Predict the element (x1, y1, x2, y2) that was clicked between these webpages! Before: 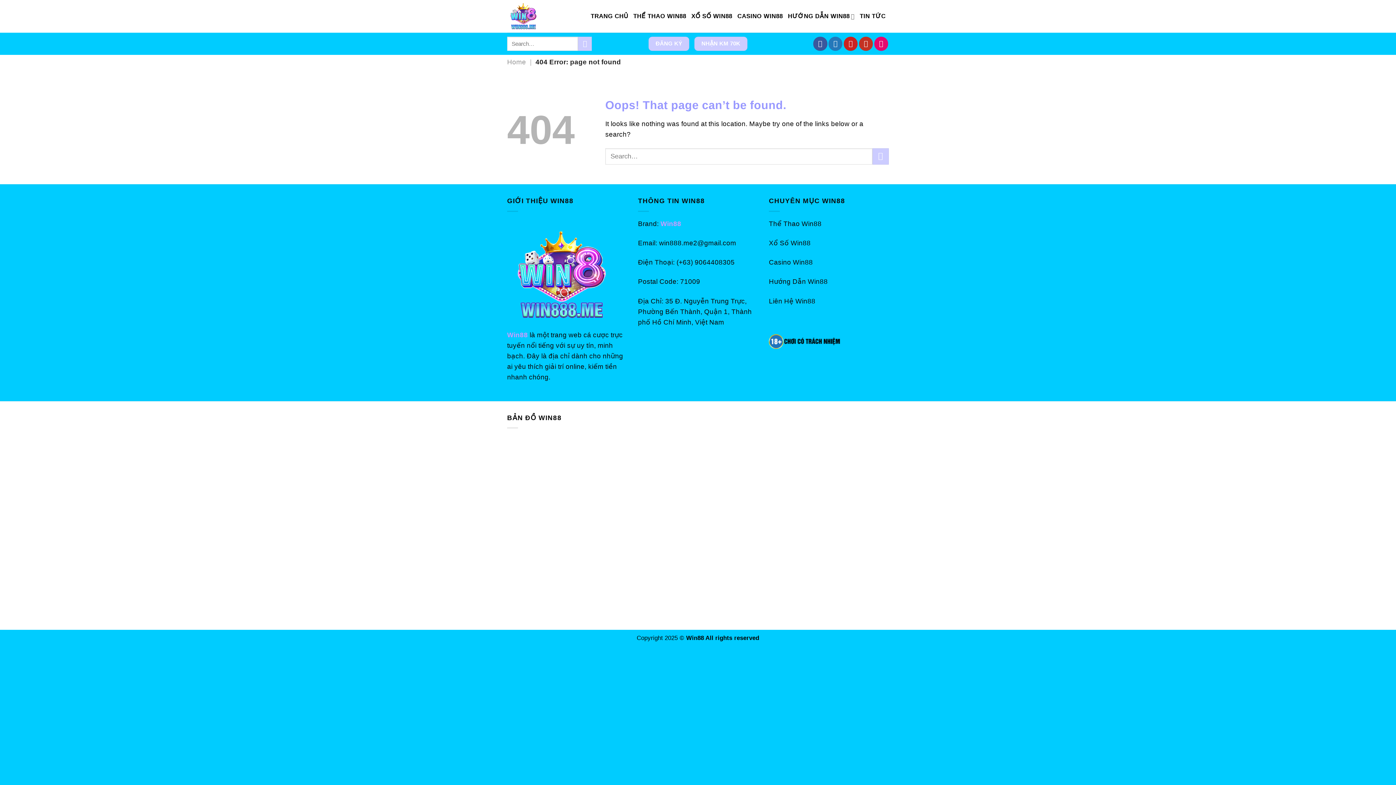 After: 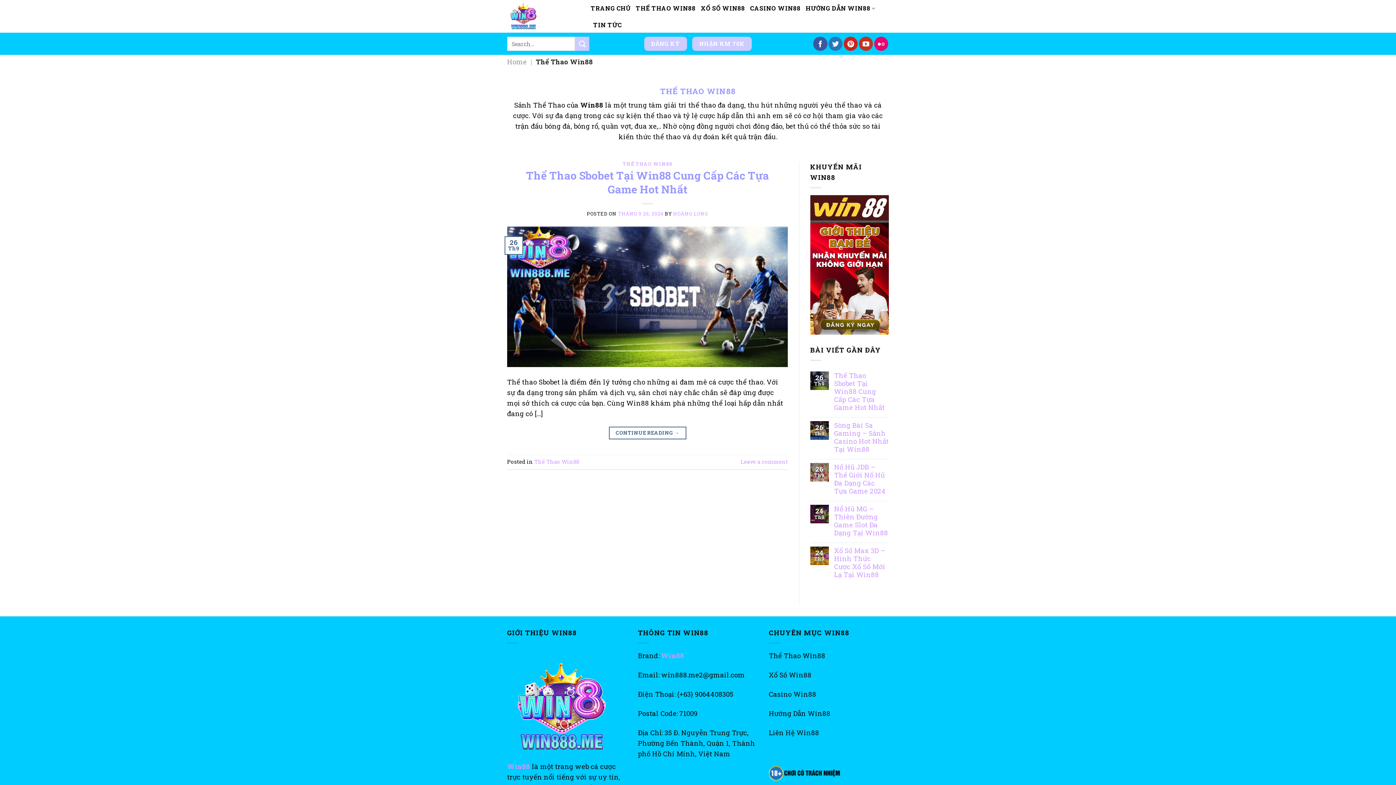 Action: label: THỂ THAO WIN88 bbox: (633, 8, 686, 24)